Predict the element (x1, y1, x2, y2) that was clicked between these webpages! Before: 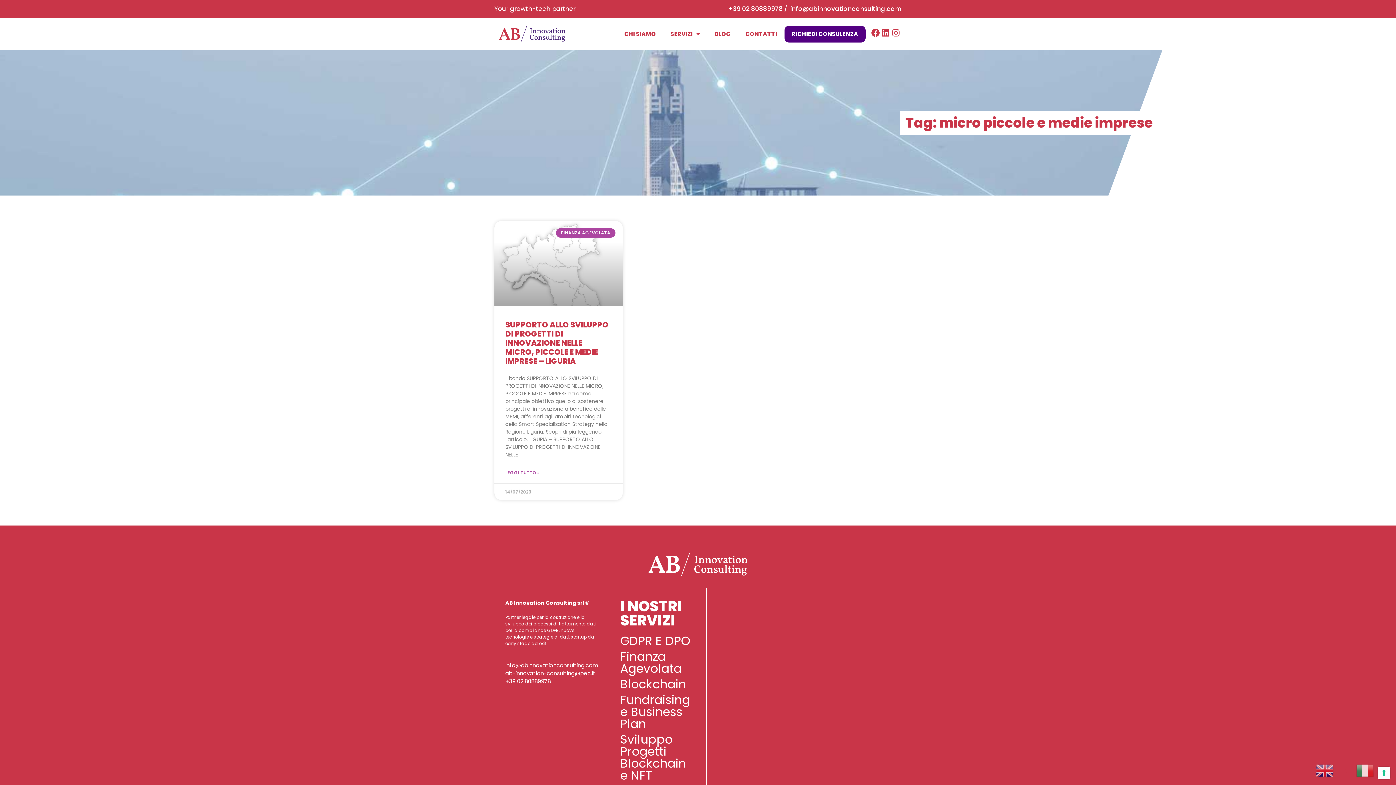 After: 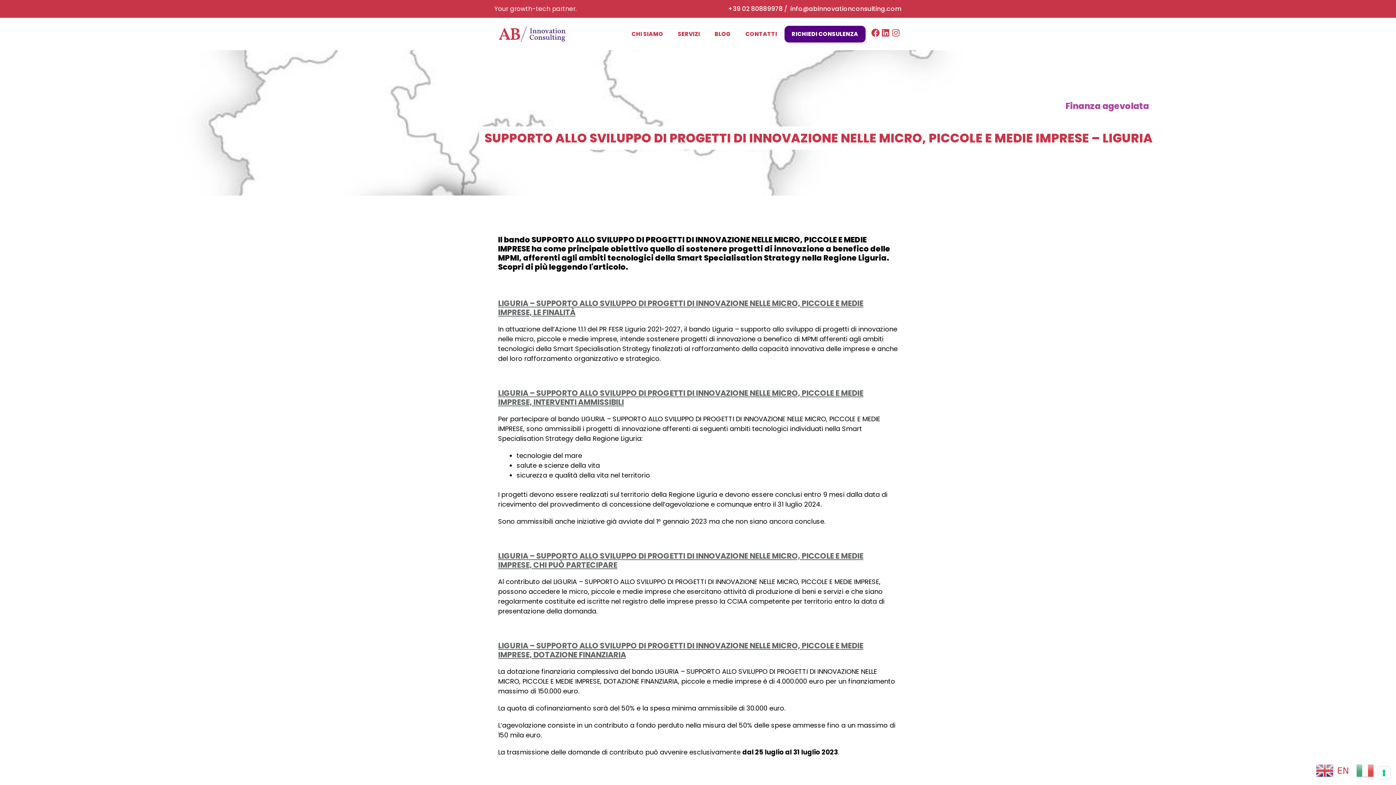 Action: bbox: (505, 469, 539, 476) label: Read more about SUPPORTO ALLO SVILUPPO DI PROGETTI DI INNOVAZIONE NELLE MICRO, PICCOLE E MEDIE IMPRESE – LIGURIA